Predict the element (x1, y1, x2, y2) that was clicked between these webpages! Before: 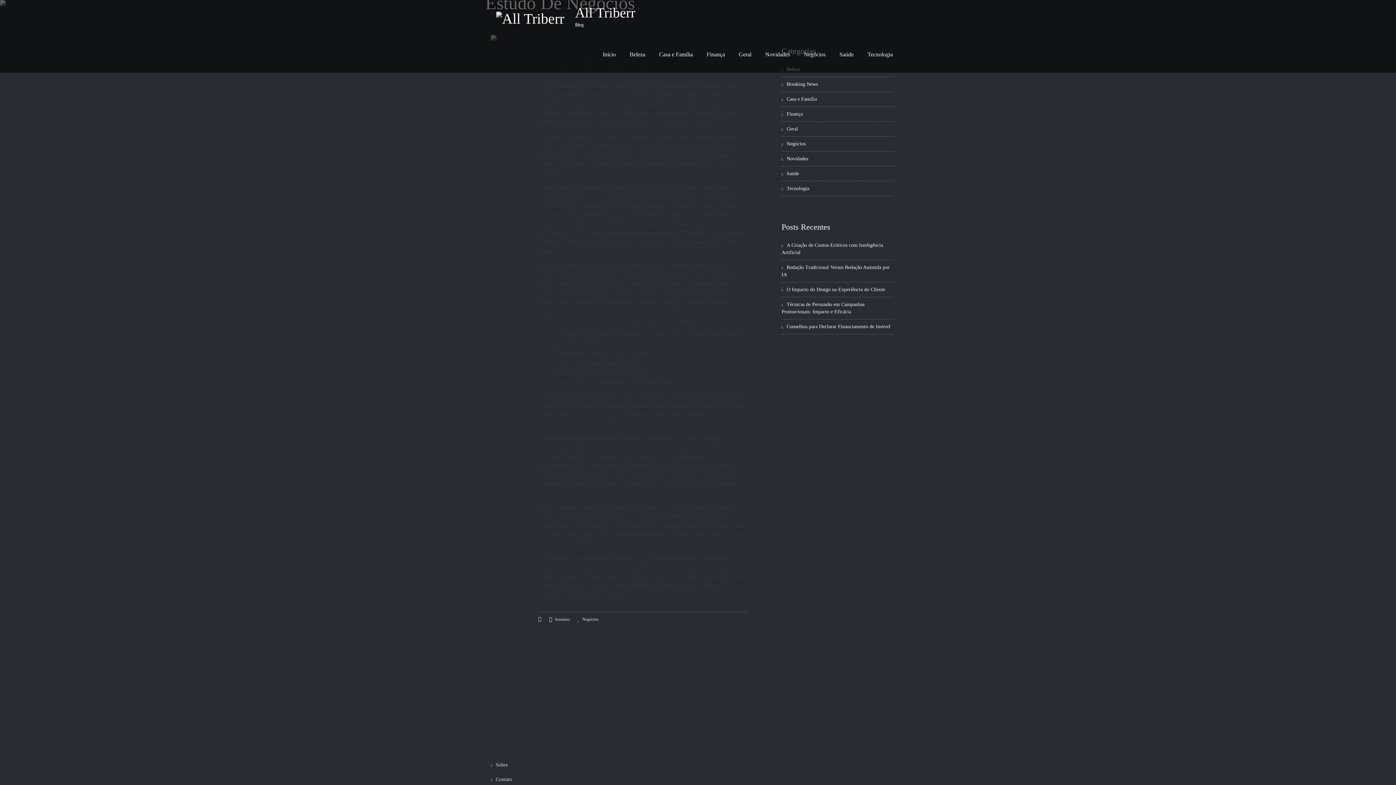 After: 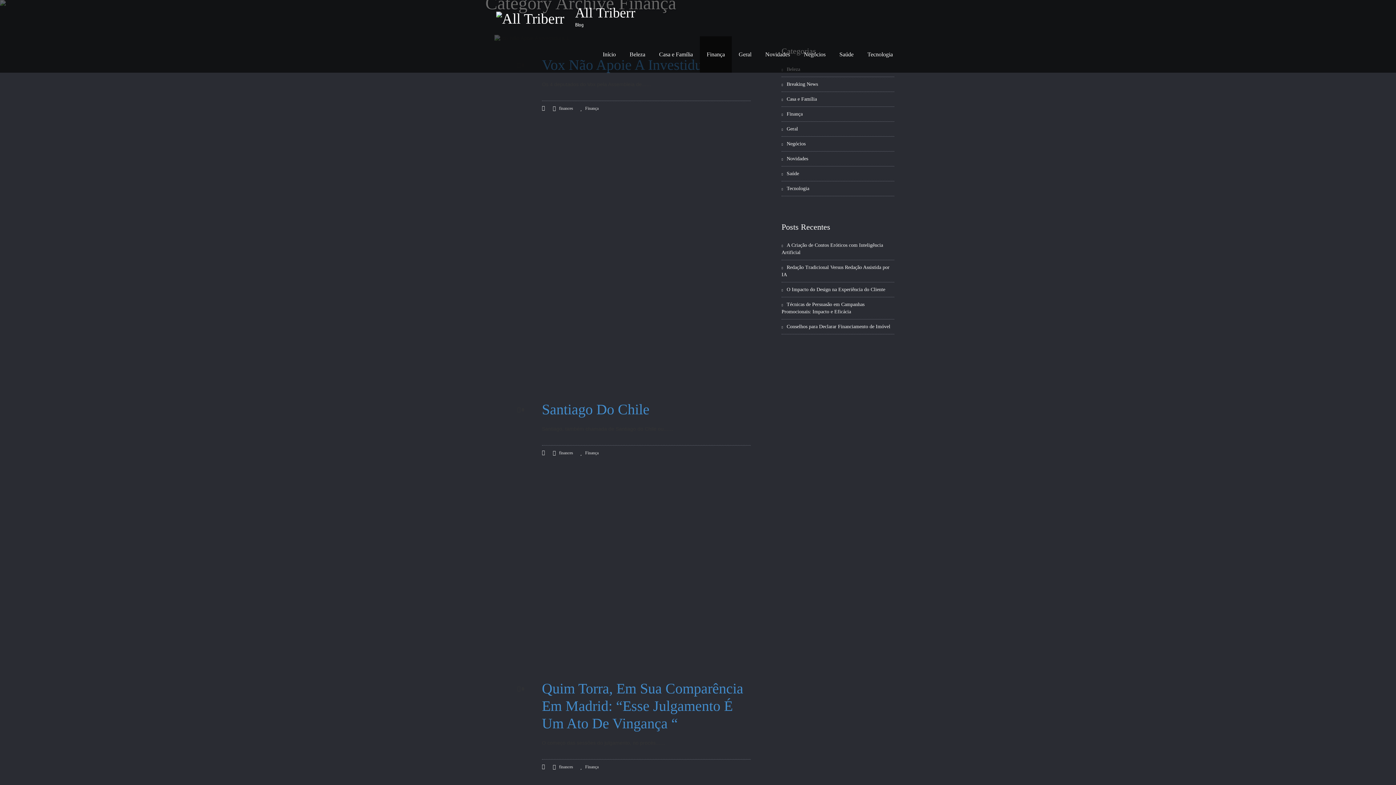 Action: bbox: (700, 36, 732, 72) label: Finança